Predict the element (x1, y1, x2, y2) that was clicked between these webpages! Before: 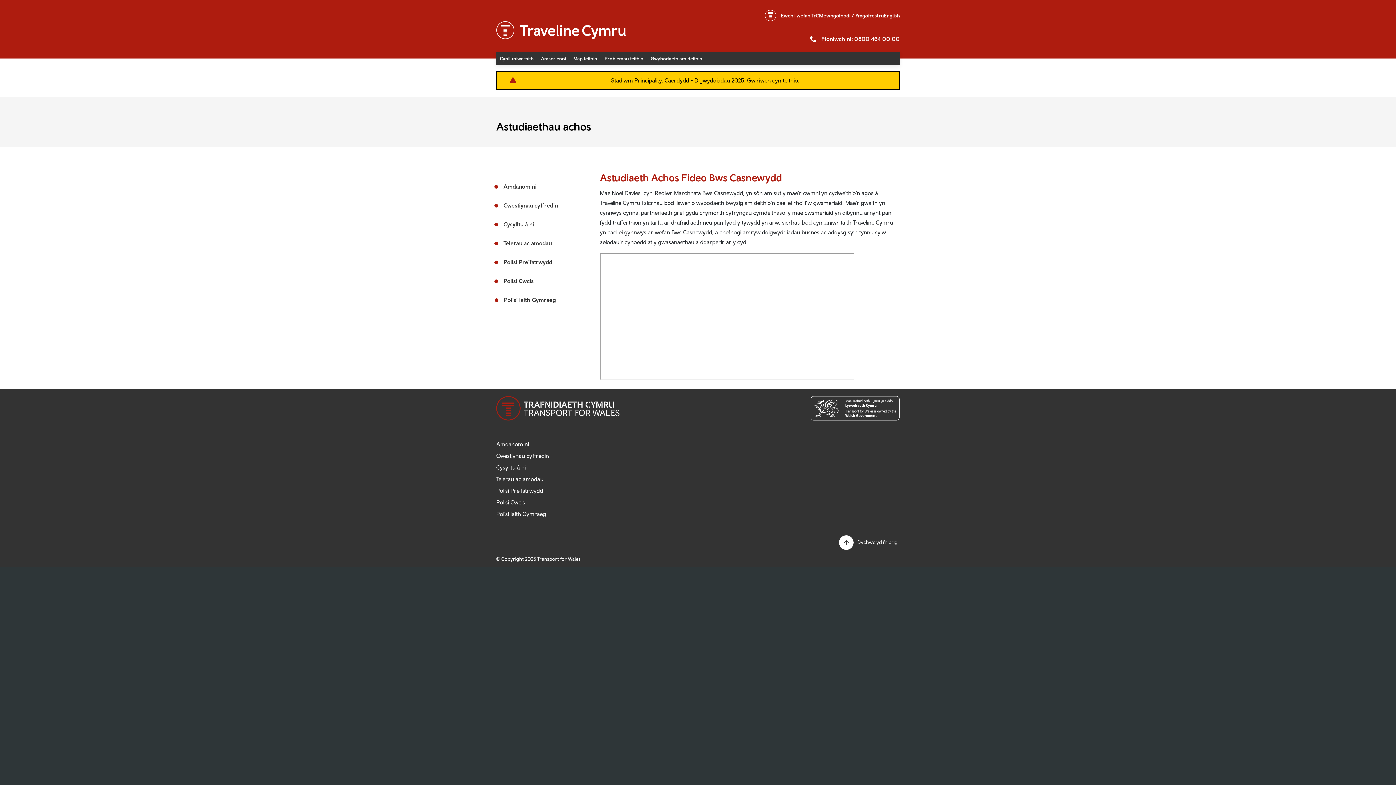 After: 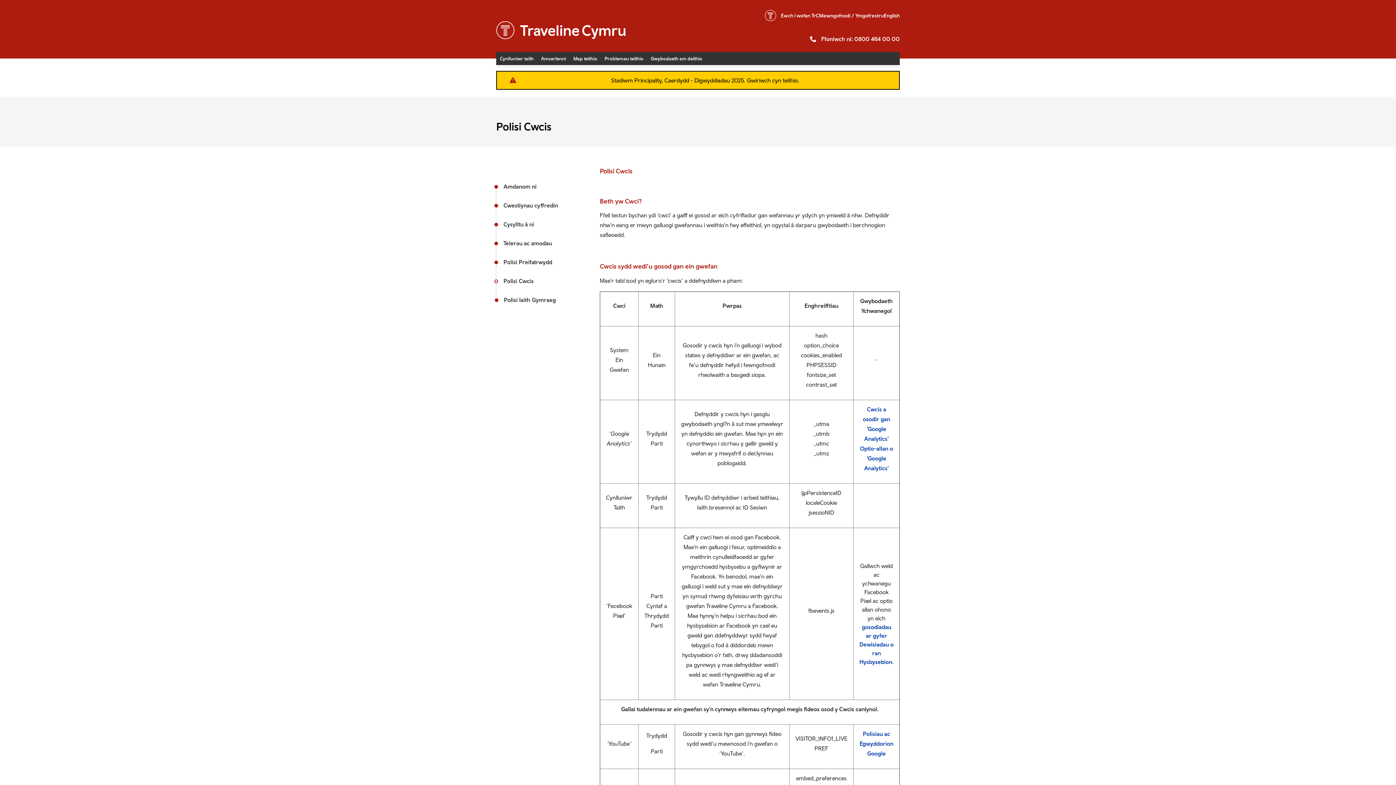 Action: bbox: (496, 271, 589, 290) label: Polisi Cwcis